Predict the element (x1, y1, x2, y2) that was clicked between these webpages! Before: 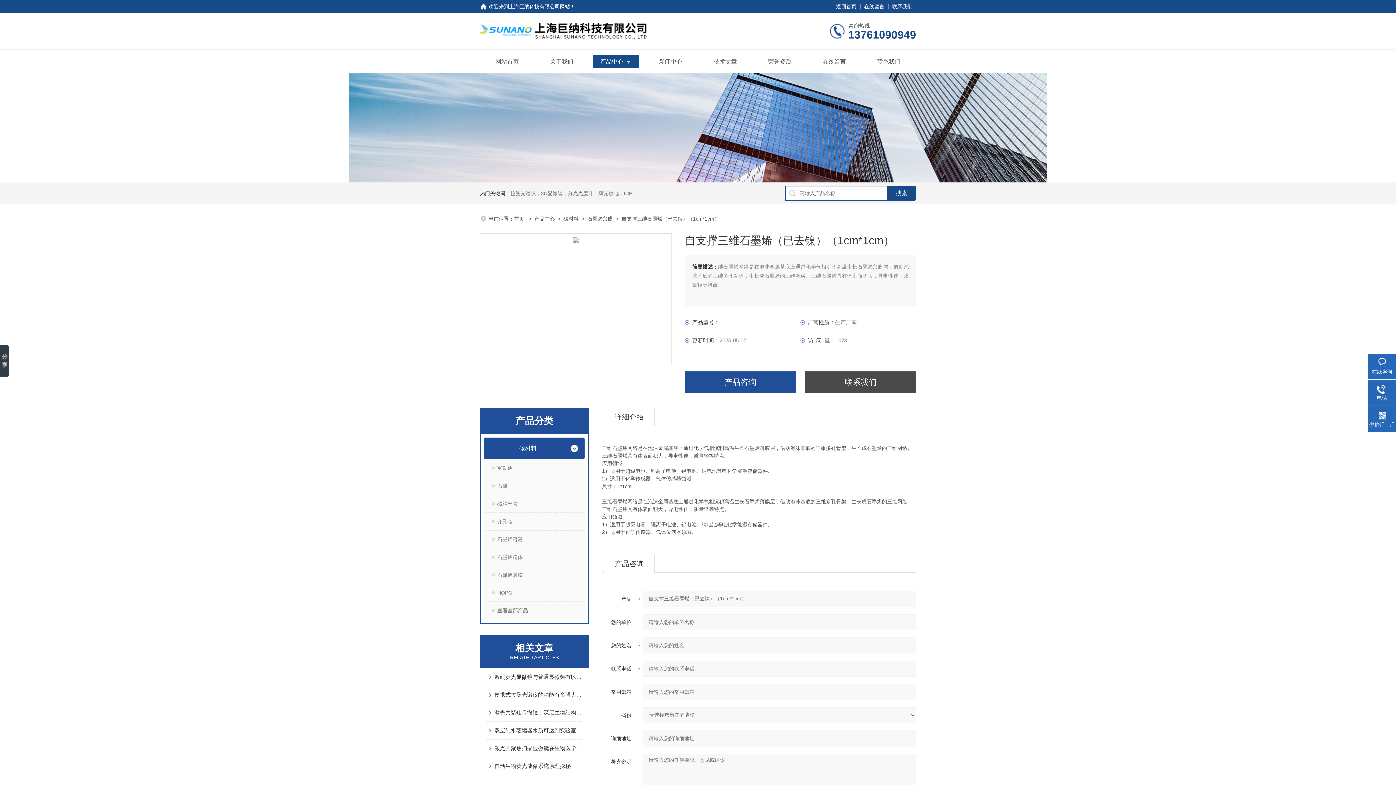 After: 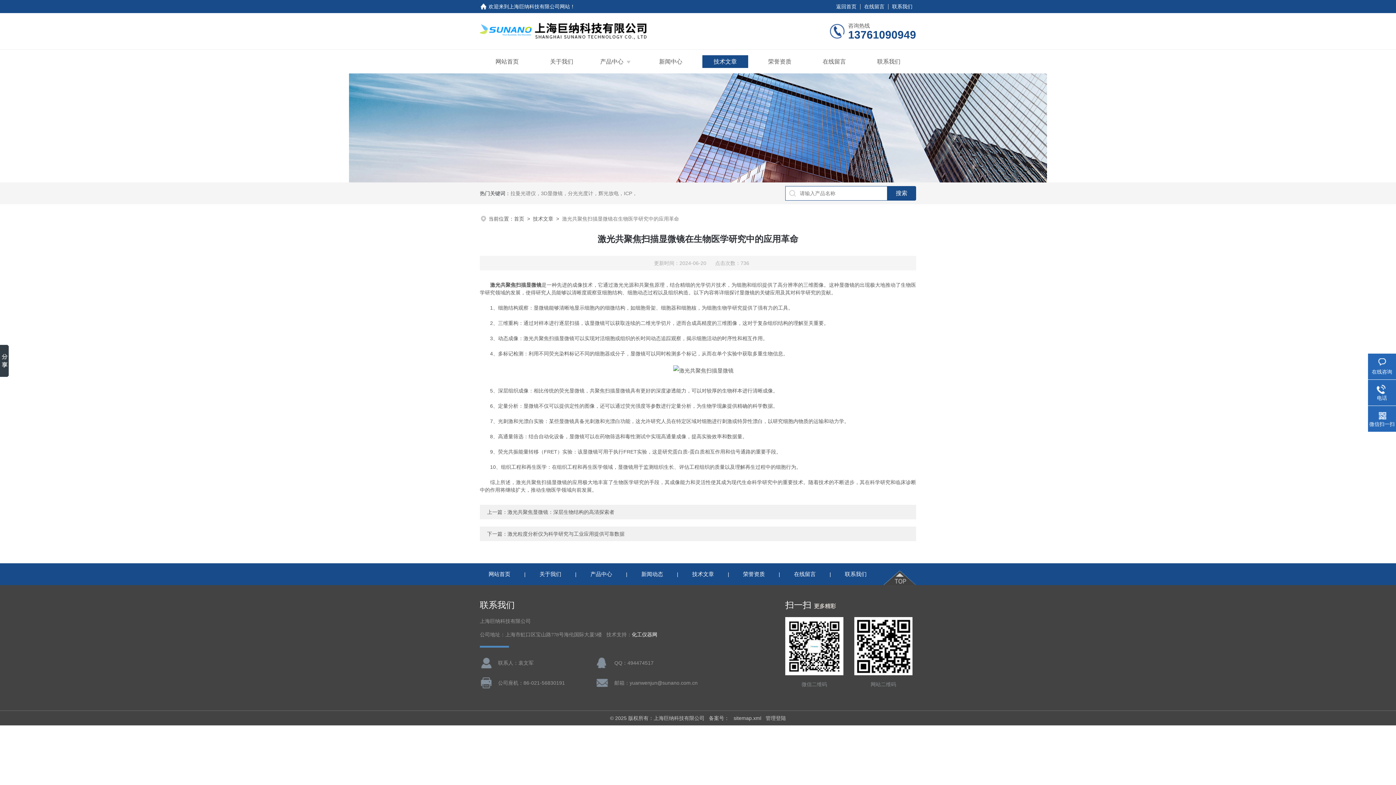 Action: bbox: (494, 740, 581, 757) label: 激光共聚焦扫描显微镜在生物医学研究中的应用革命